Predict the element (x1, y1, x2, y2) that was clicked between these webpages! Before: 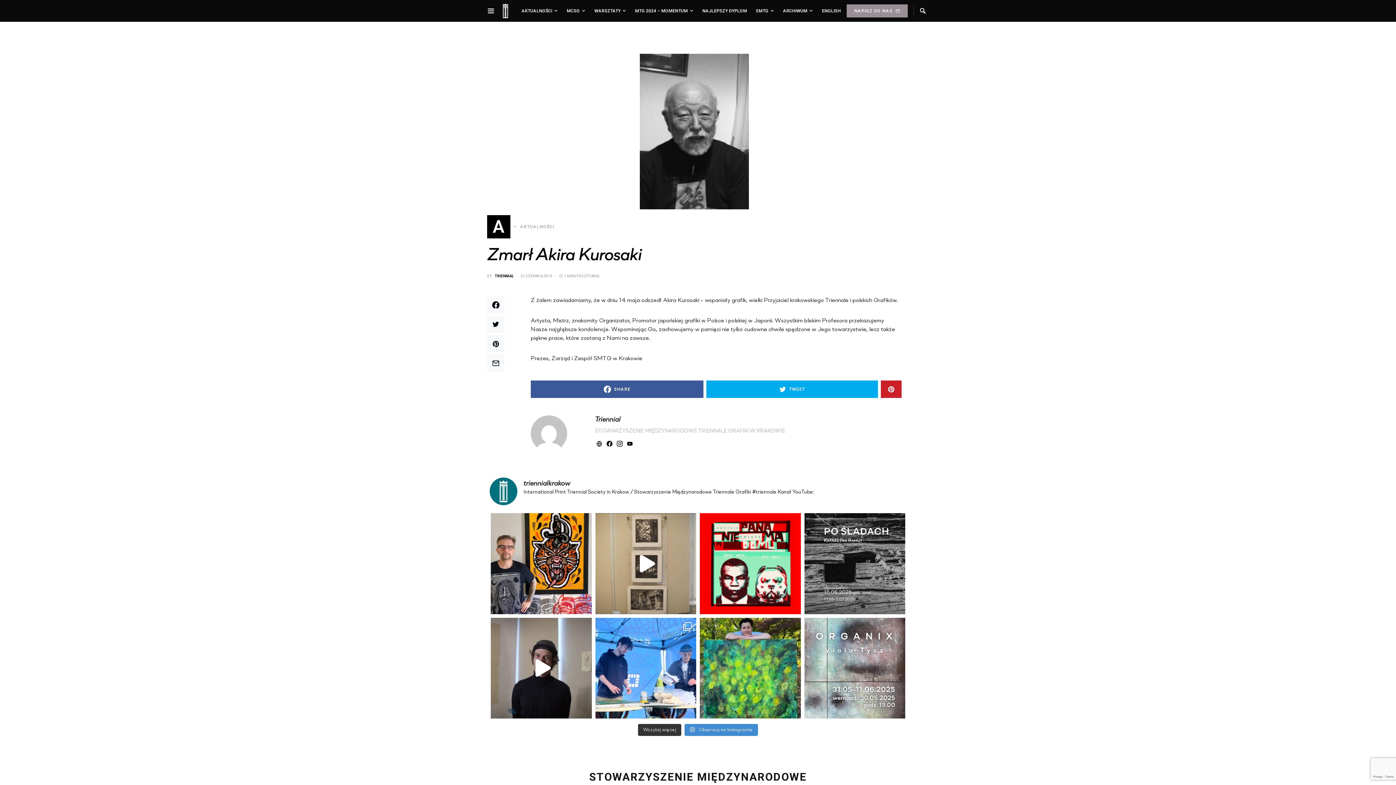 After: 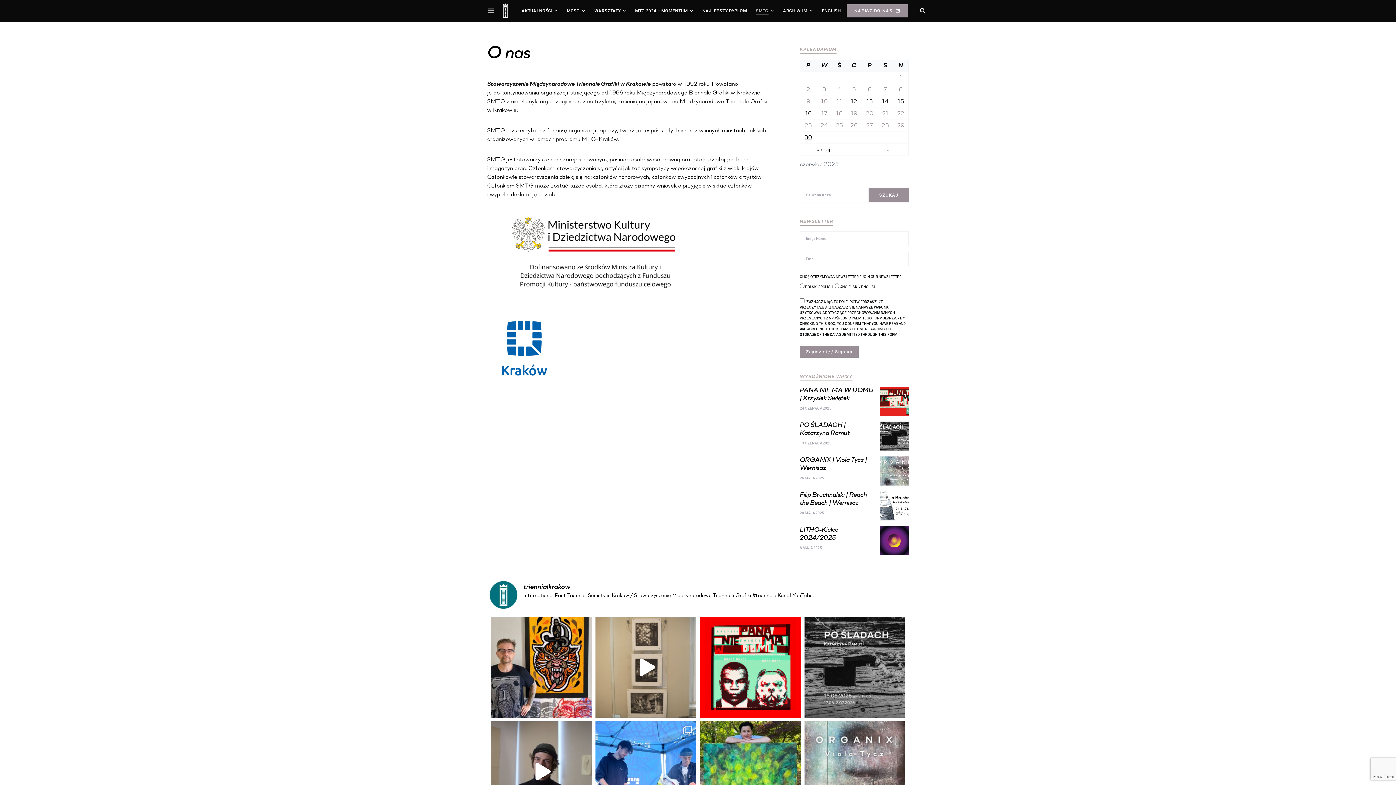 Action: label: SMTG bbox: (751, 0, 778, 21)